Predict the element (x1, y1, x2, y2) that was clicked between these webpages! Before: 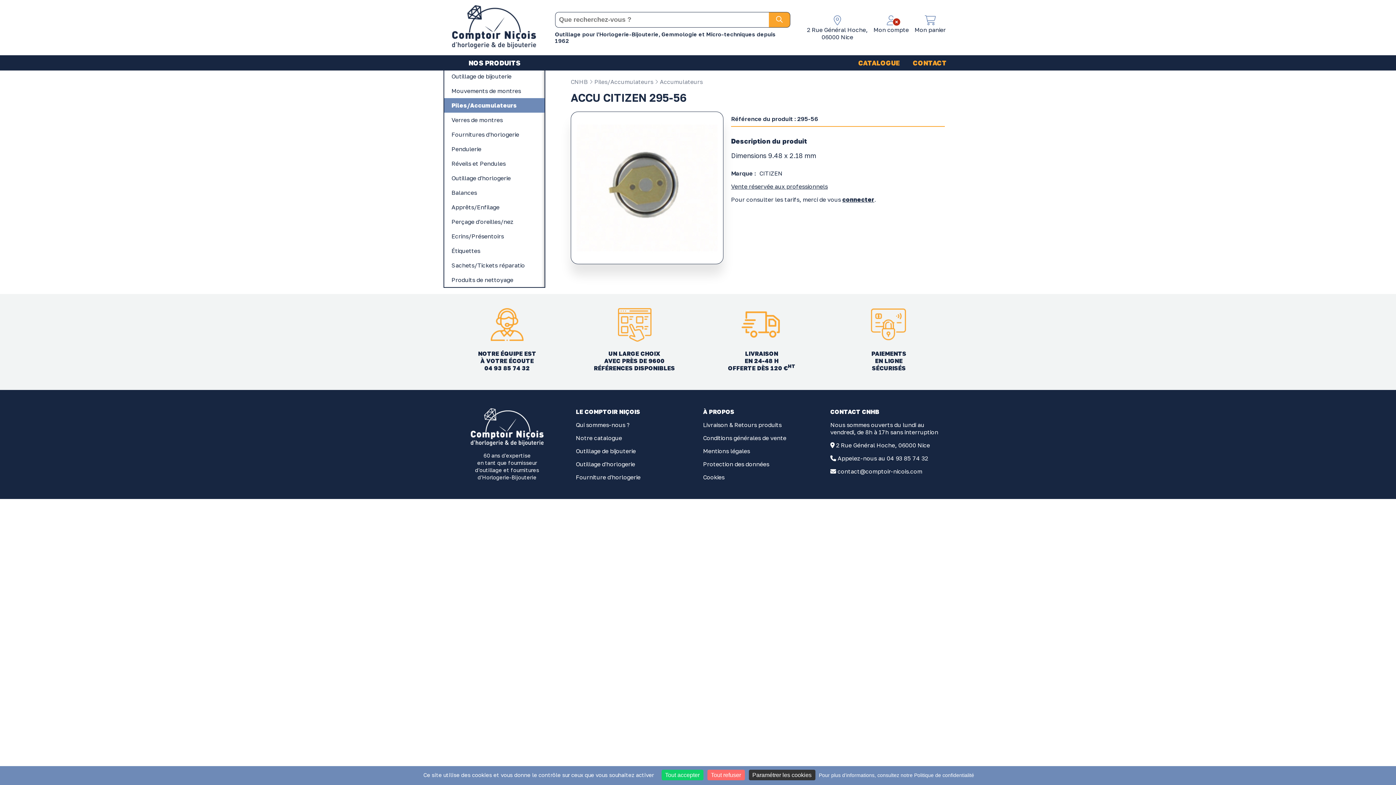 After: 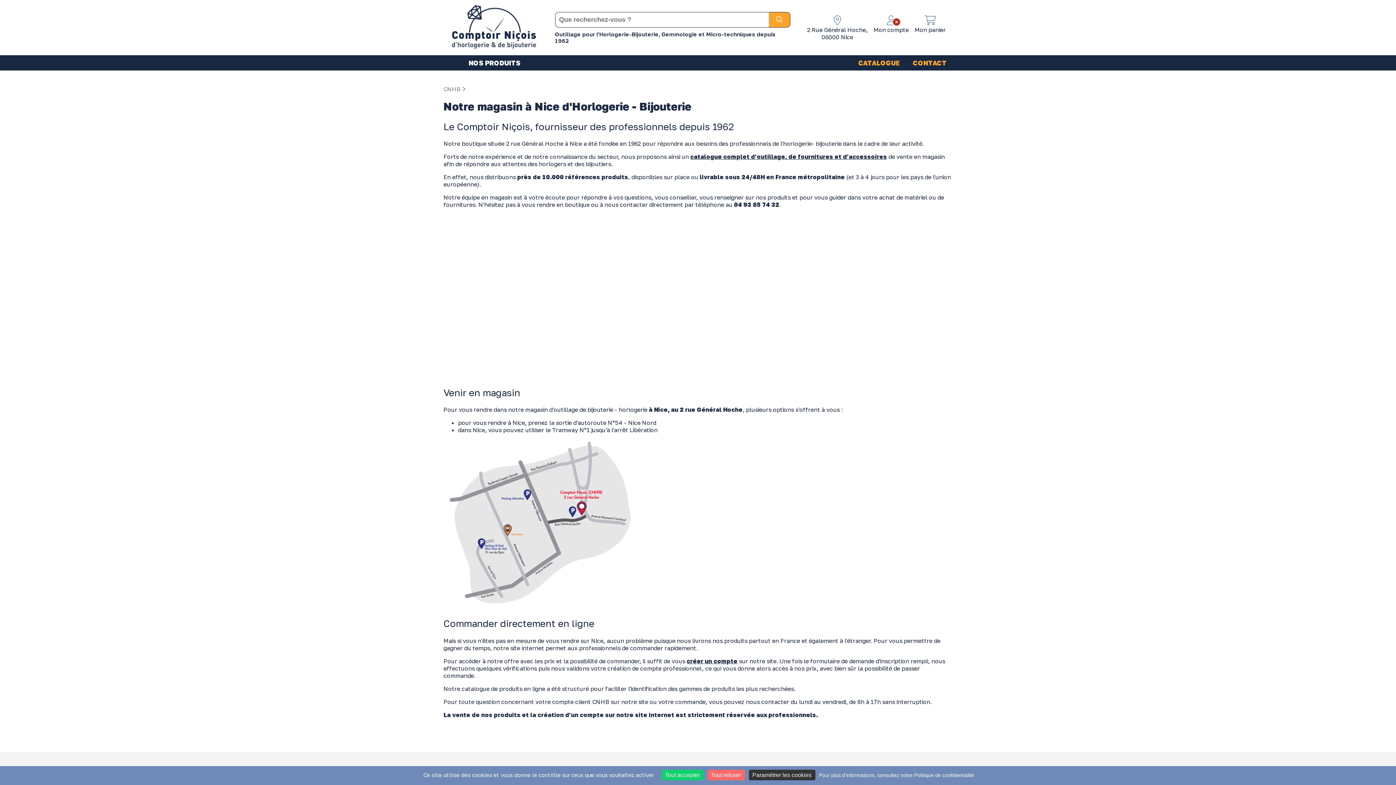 Action: bbox: (804, 12, 870, 42) label: 2 Rue Général Hoche,
06000 Nice